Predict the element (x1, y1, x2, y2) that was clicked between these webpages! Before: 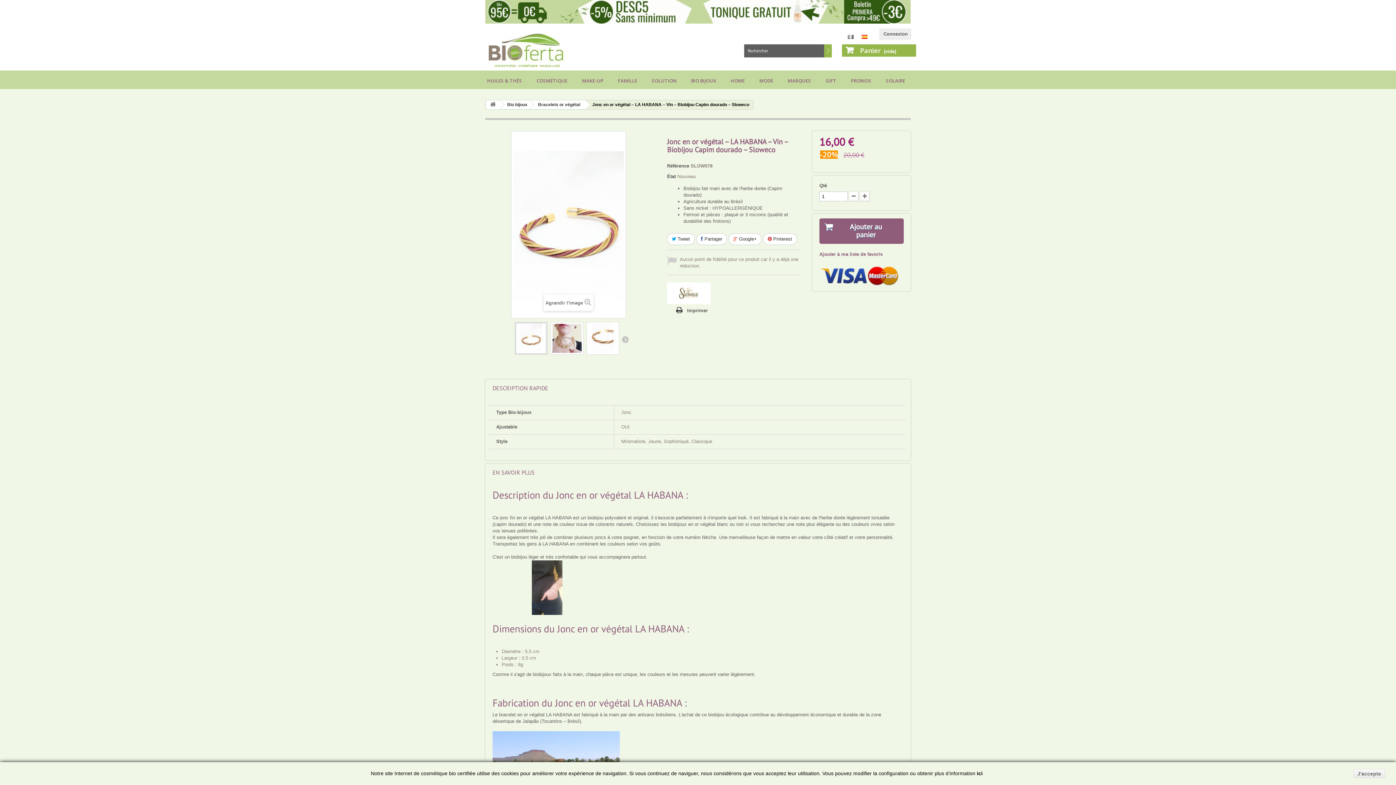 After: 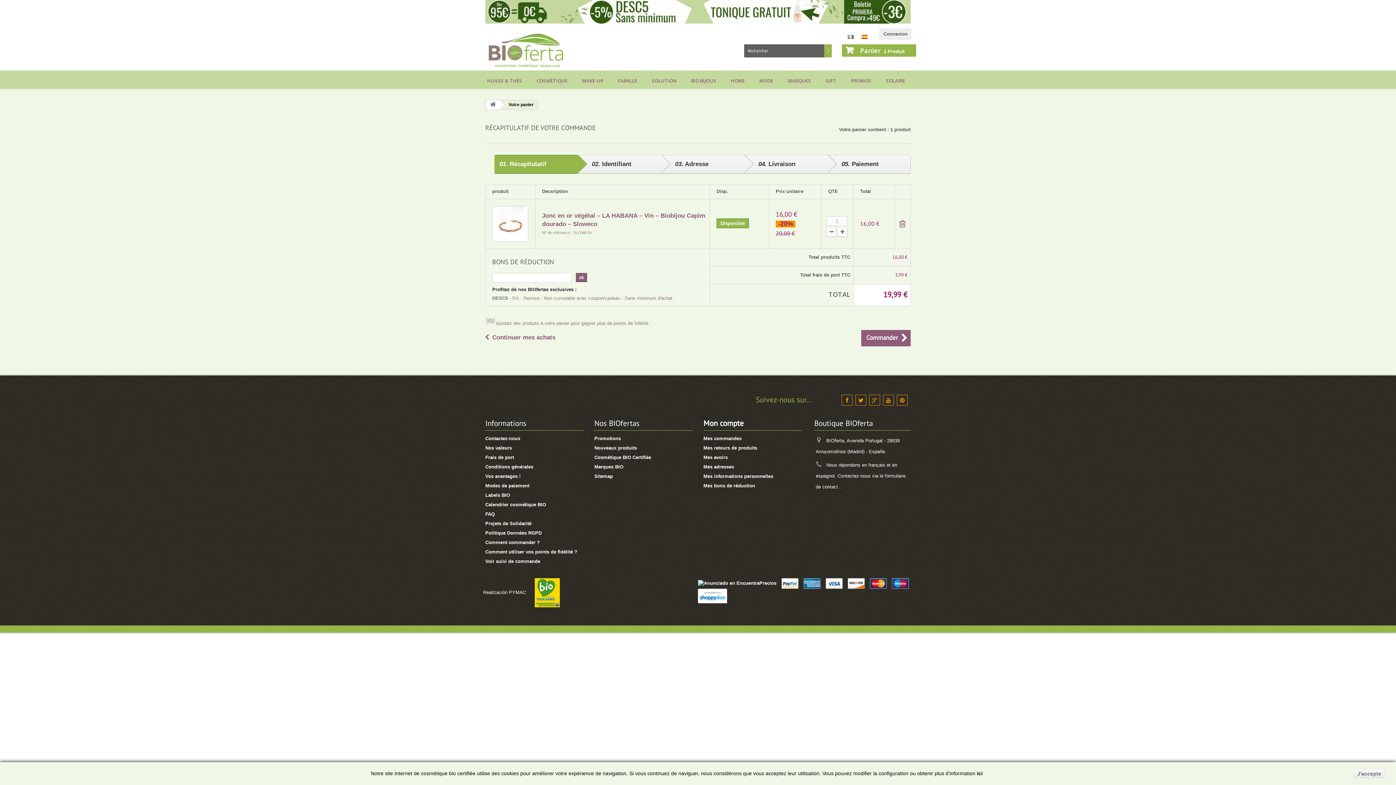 Action: bbox: (819, 218, 903, 243) label: Ajouter au panier